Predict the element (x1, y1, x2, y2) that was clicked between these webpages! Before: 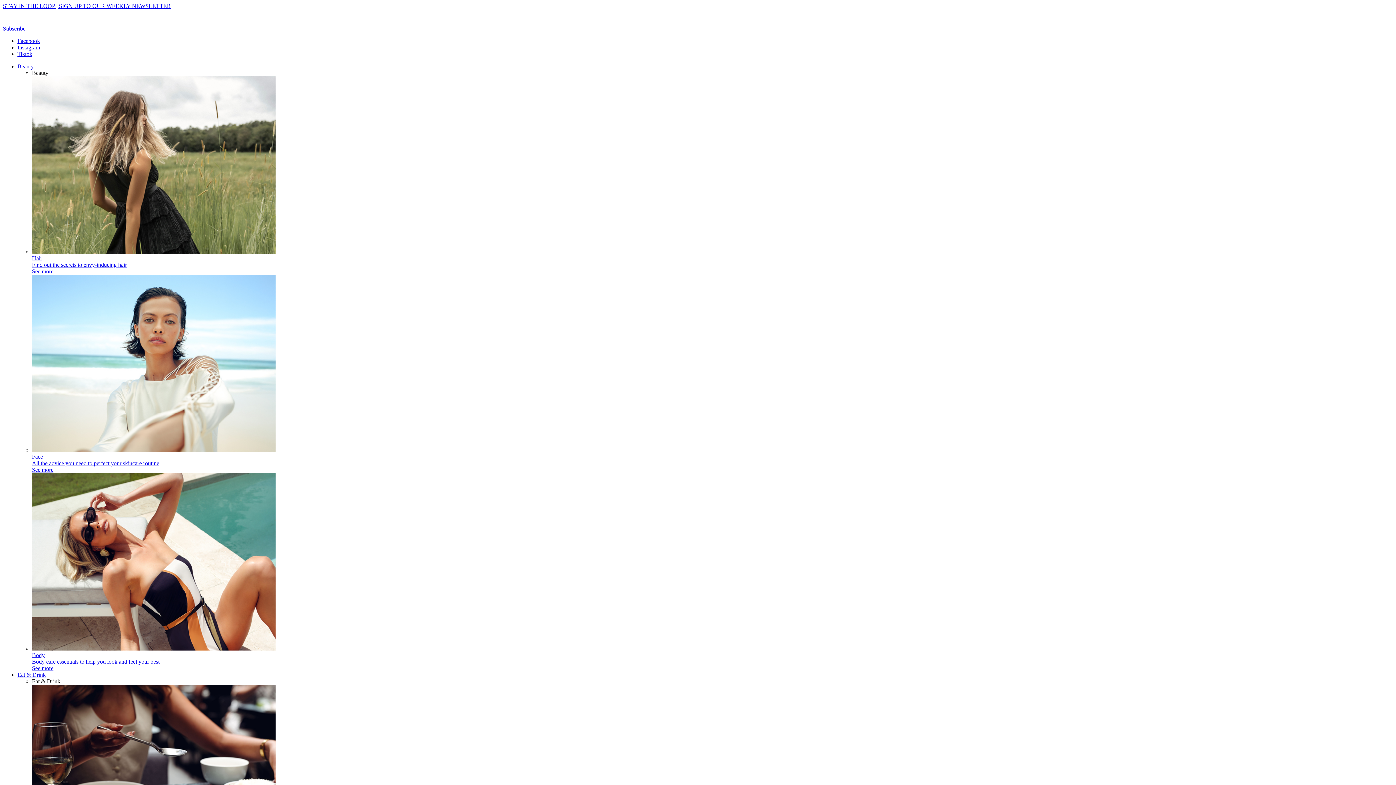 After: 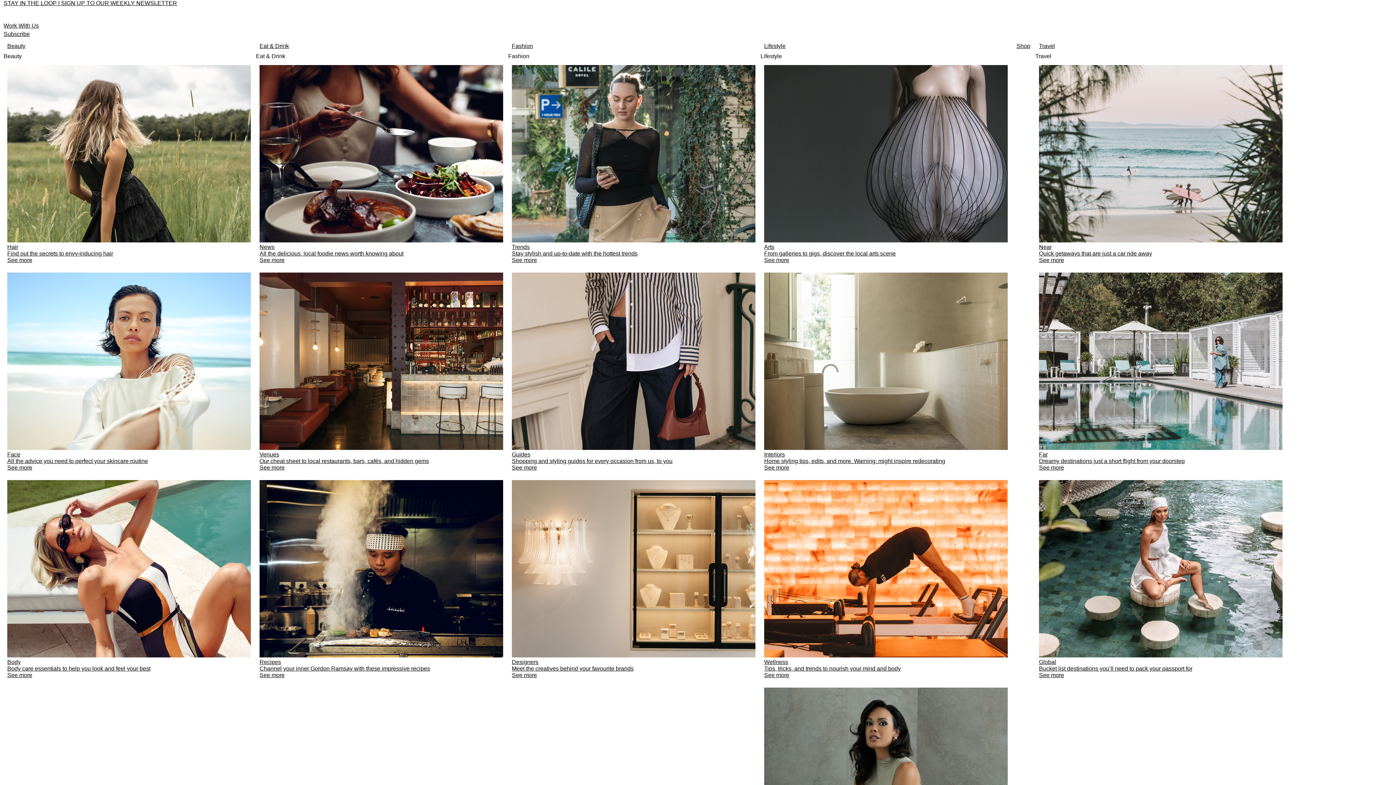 Action: bbox: (32, 76, 1393, 274) label: Hair
Find out the secrets to envy-inducing hair
See more